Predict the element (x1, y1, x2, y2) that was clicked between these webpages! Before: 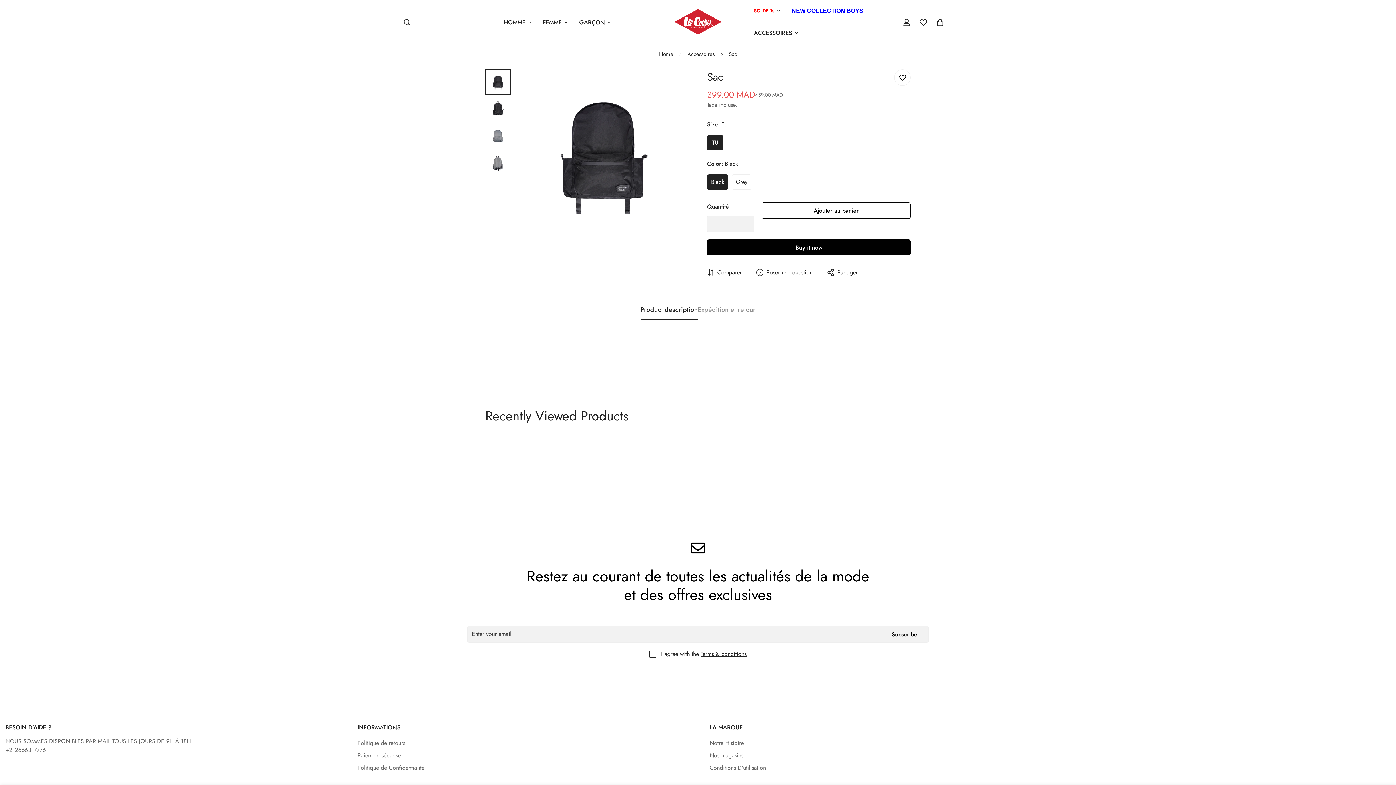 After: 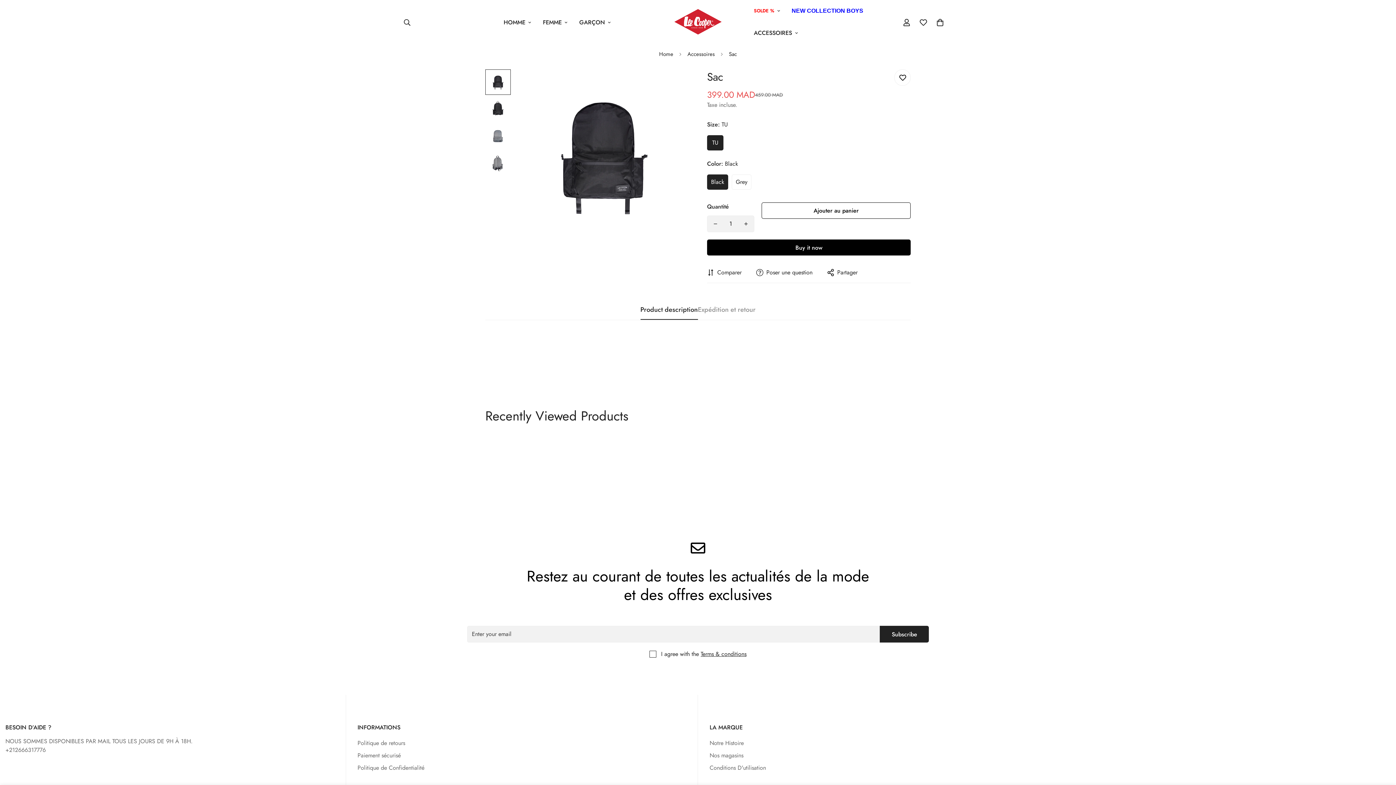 Action: bbox: (879, 626, 929, 642) label: Subscribe